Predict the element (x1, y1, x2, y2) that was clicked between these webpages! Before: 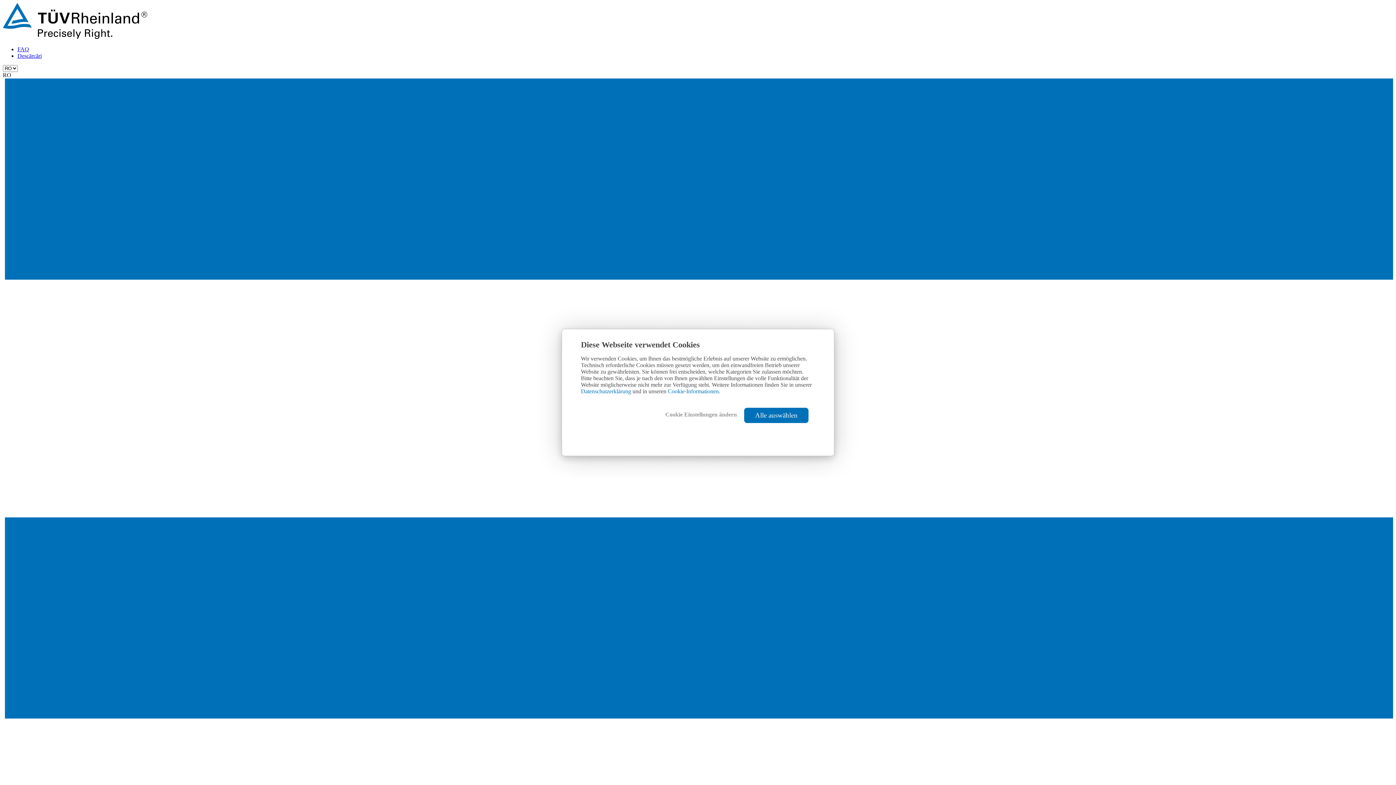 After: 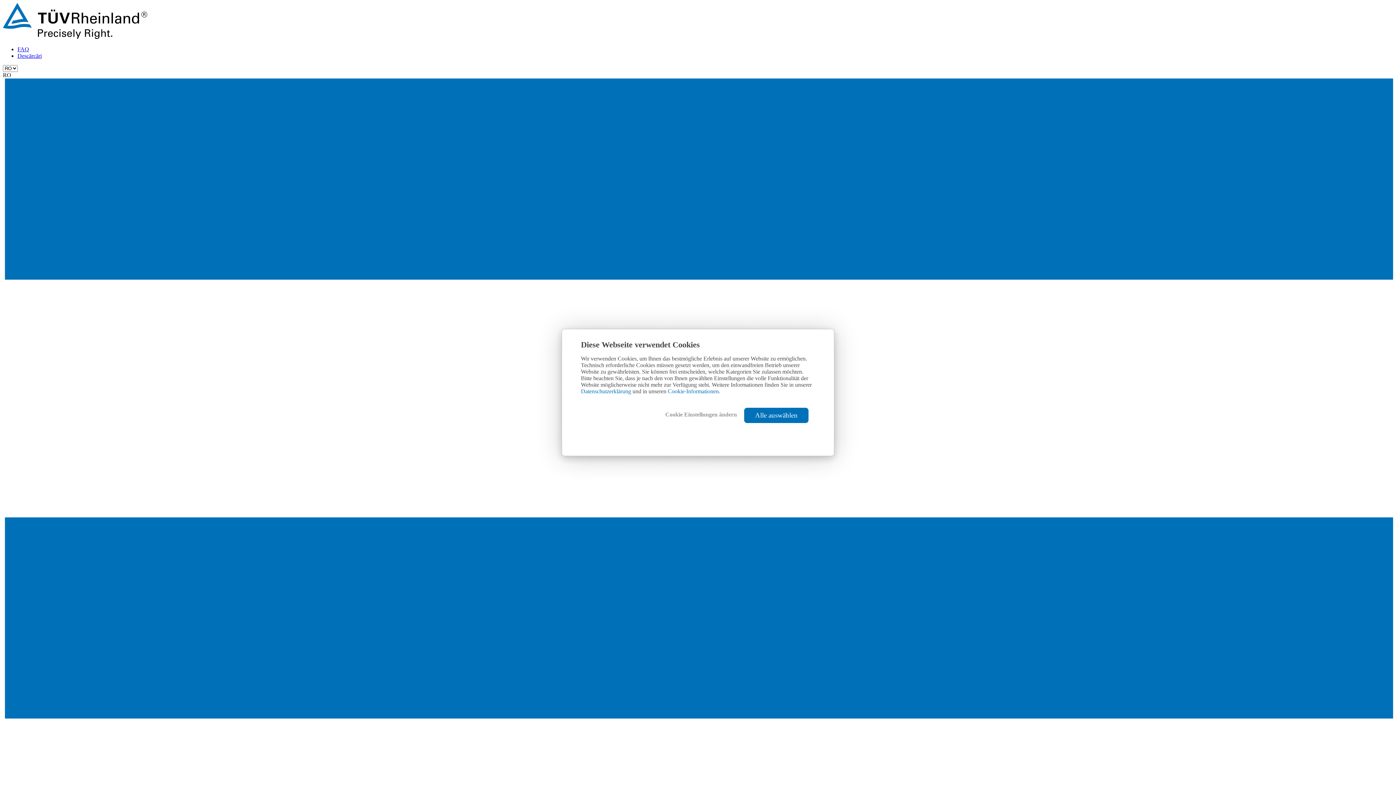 Action: bbox: (17, 52, 41, 58) label: Descărcări